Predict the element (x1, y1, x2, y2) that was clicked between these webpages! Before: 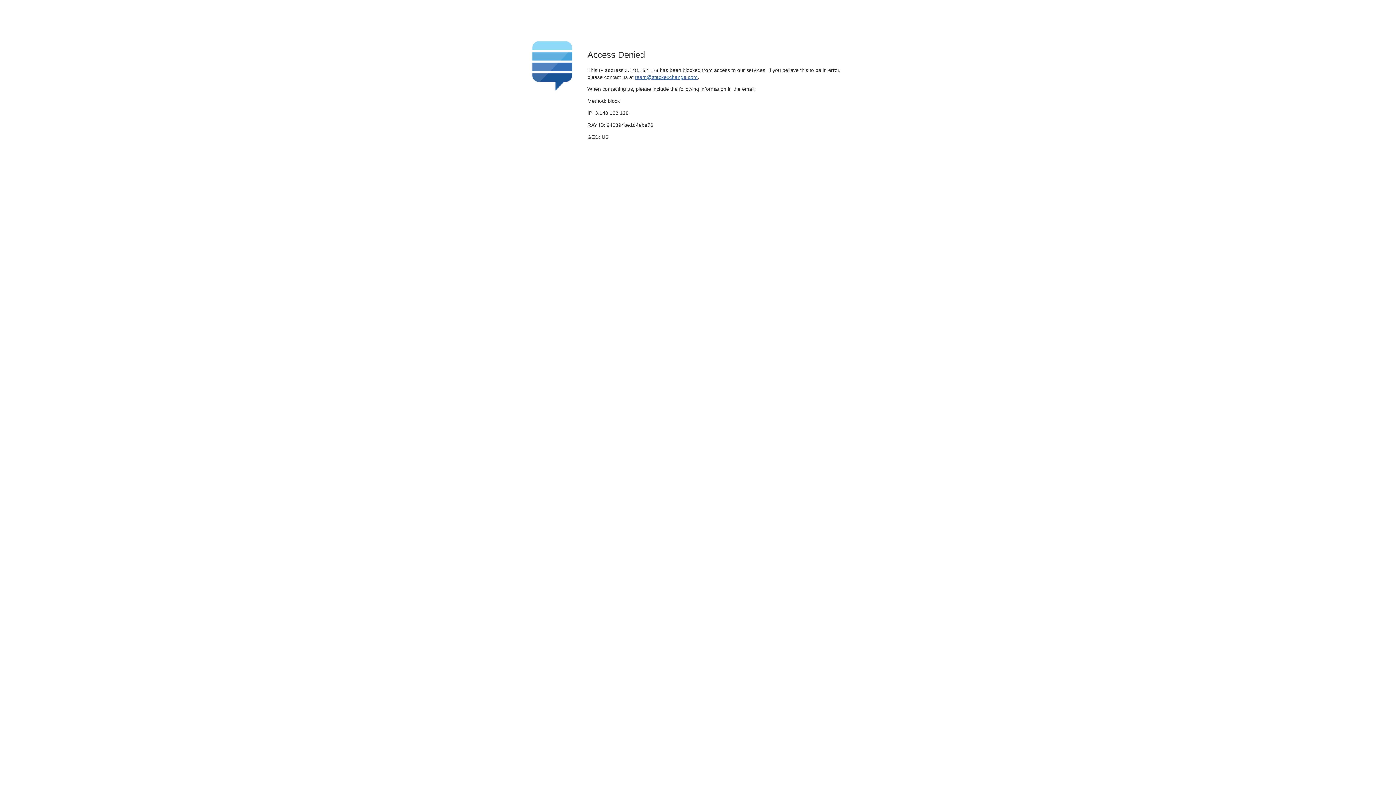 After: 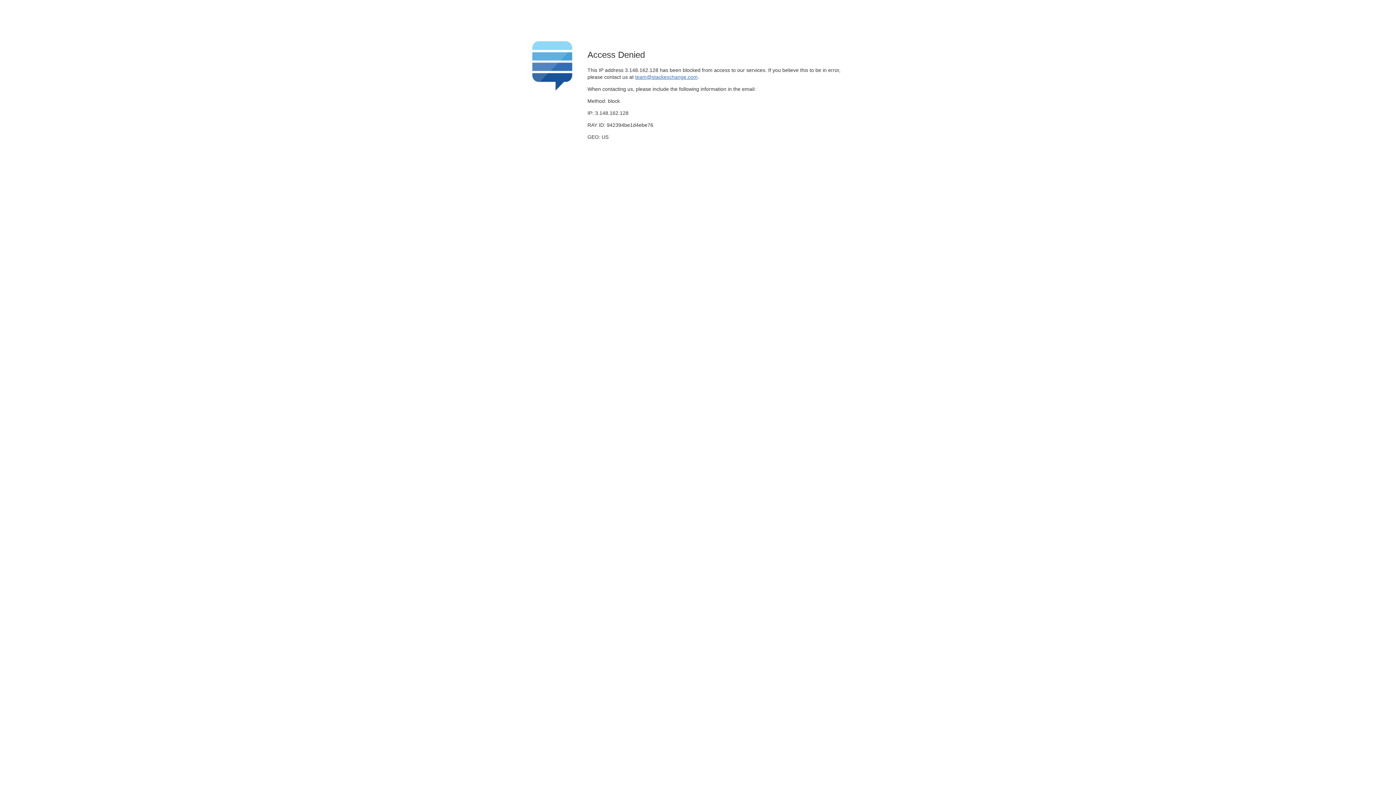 Action: label: team@stackexchange.com bbox: (635, 74, 697, 79)